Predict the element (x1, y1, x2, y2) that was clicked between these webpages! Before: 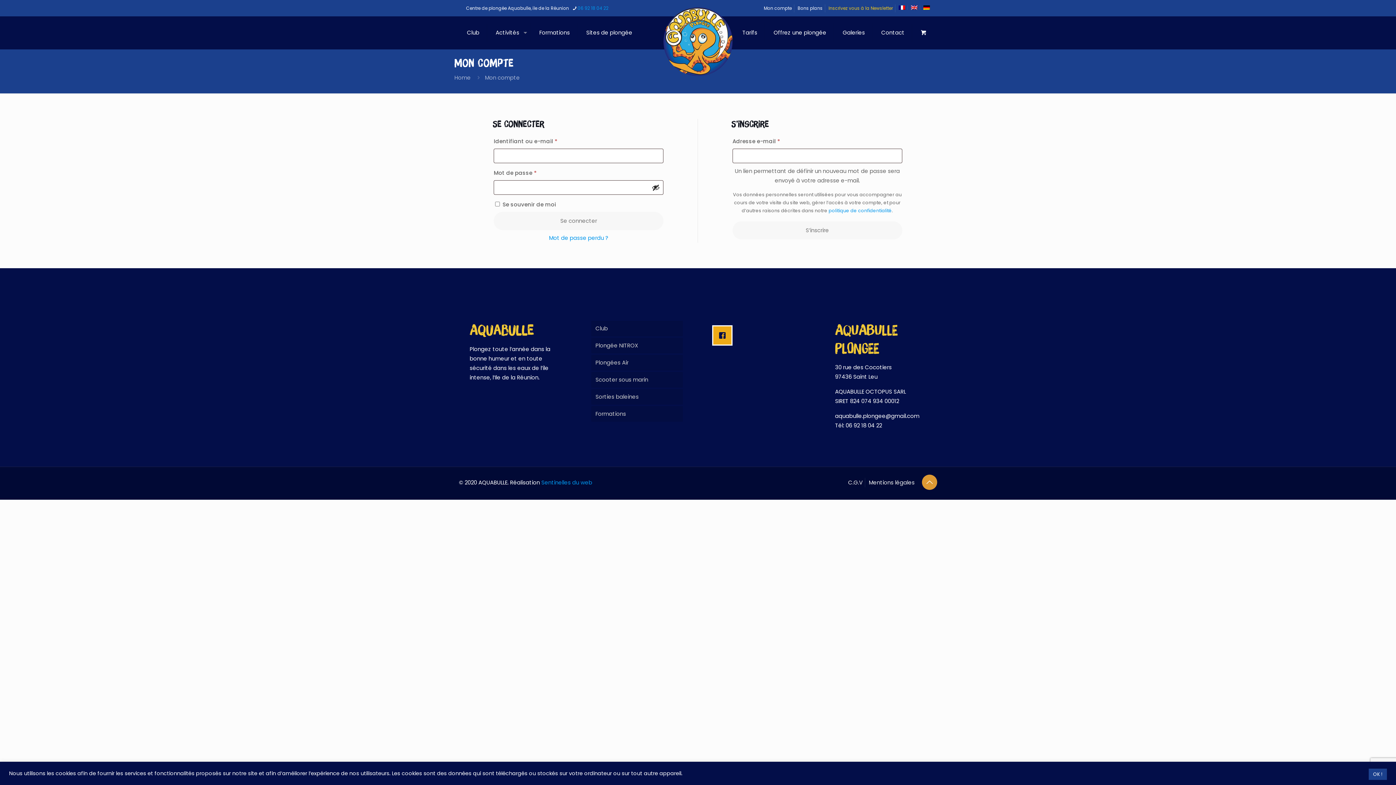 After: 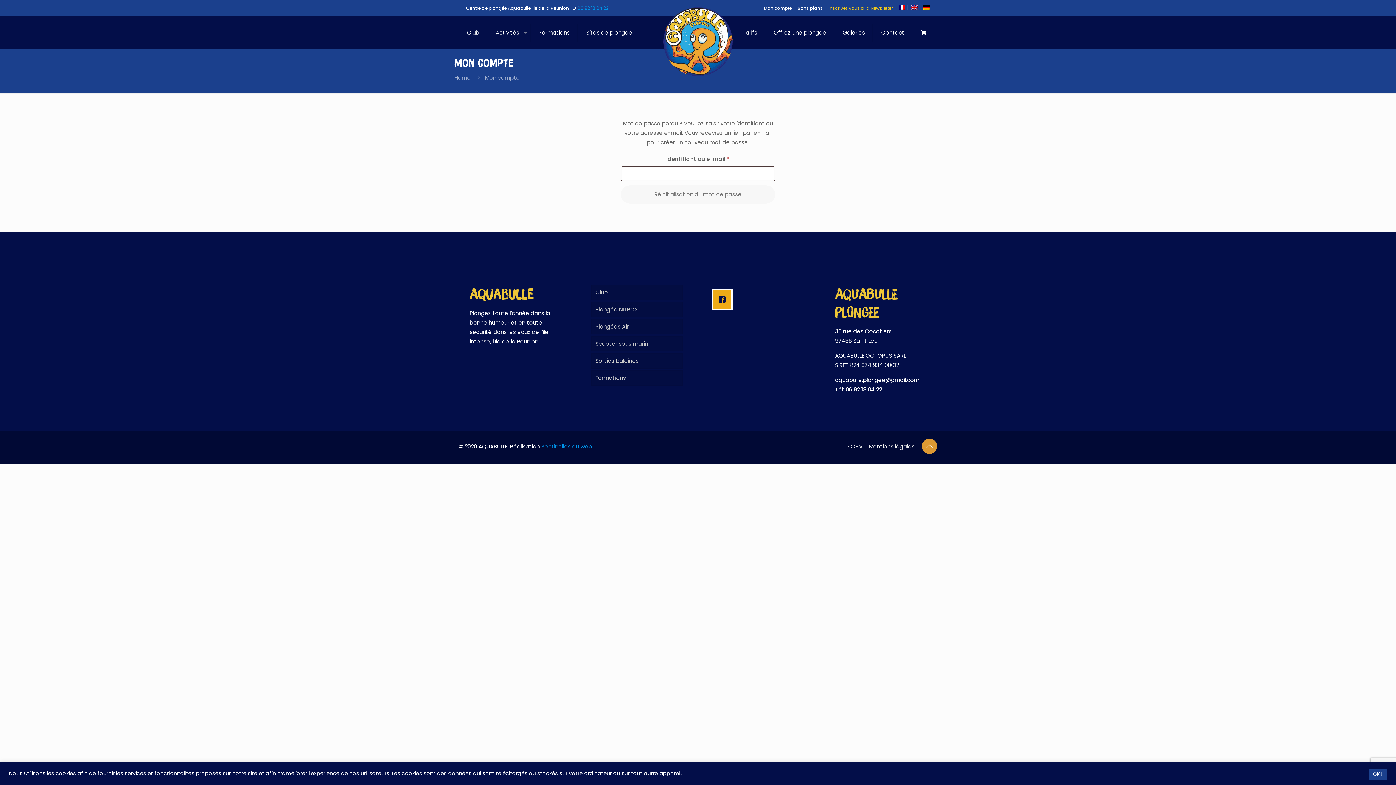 Action: label: Mot de passe perdu ? bbox: (549, 234, 608, 241)